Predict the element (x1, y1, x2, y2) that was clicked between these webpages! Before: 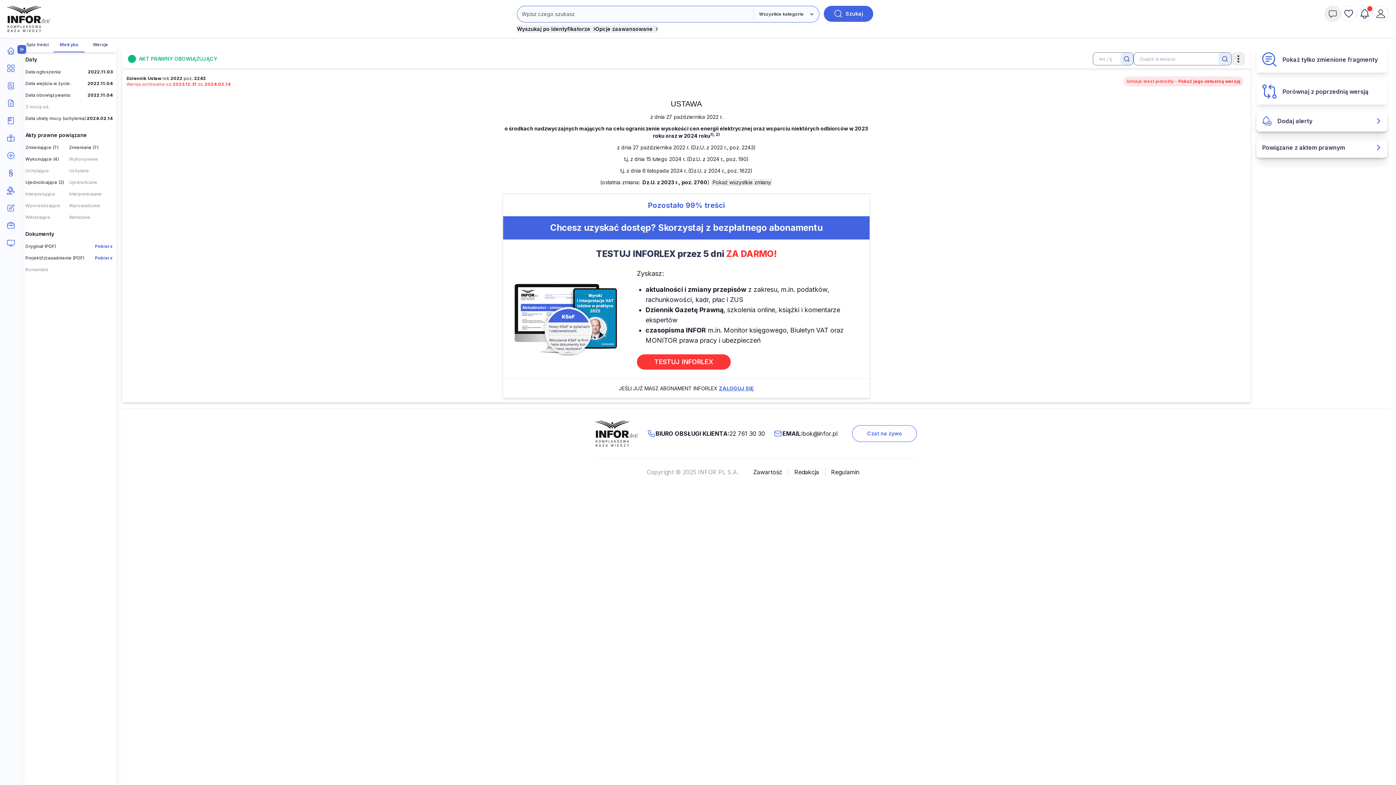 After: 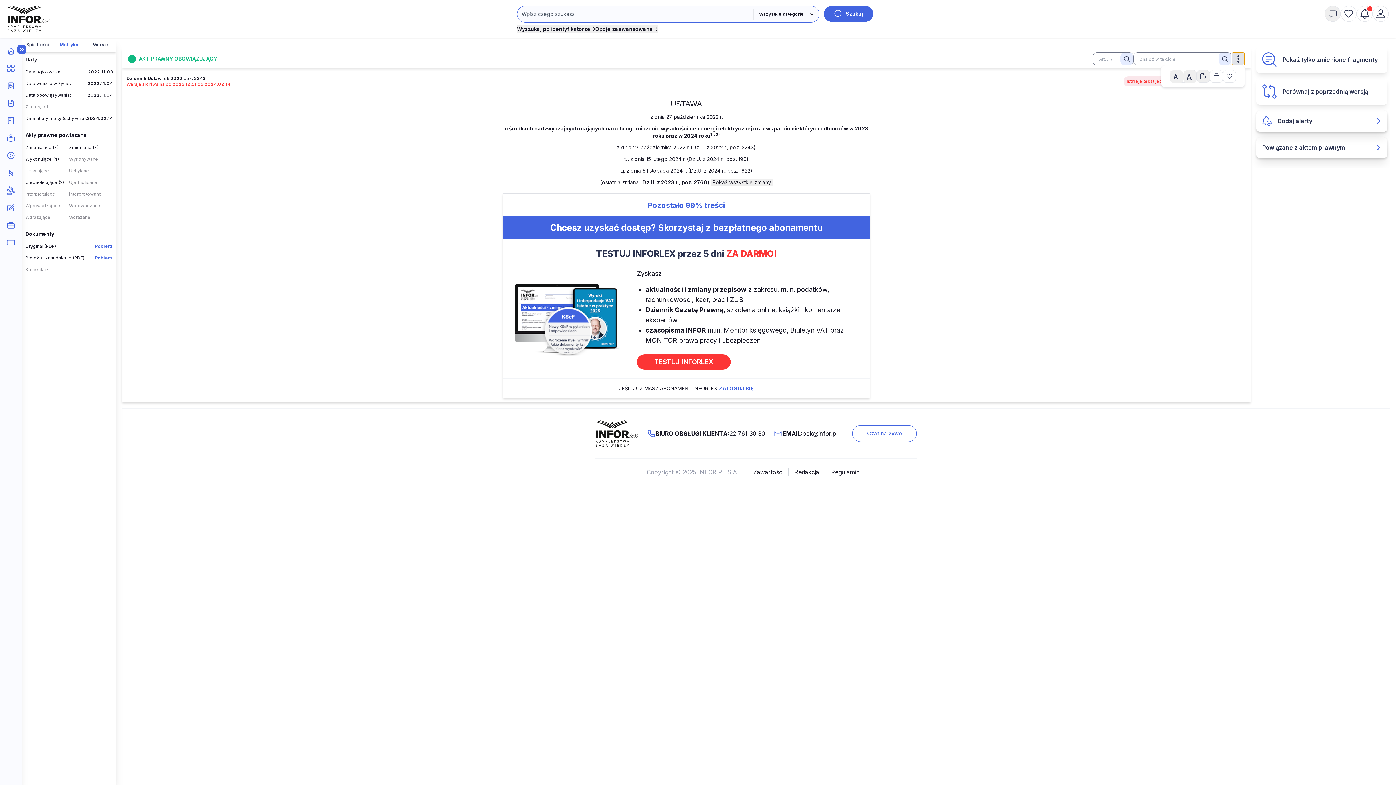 Action: bbox: (1232, 52, 1245, 65)